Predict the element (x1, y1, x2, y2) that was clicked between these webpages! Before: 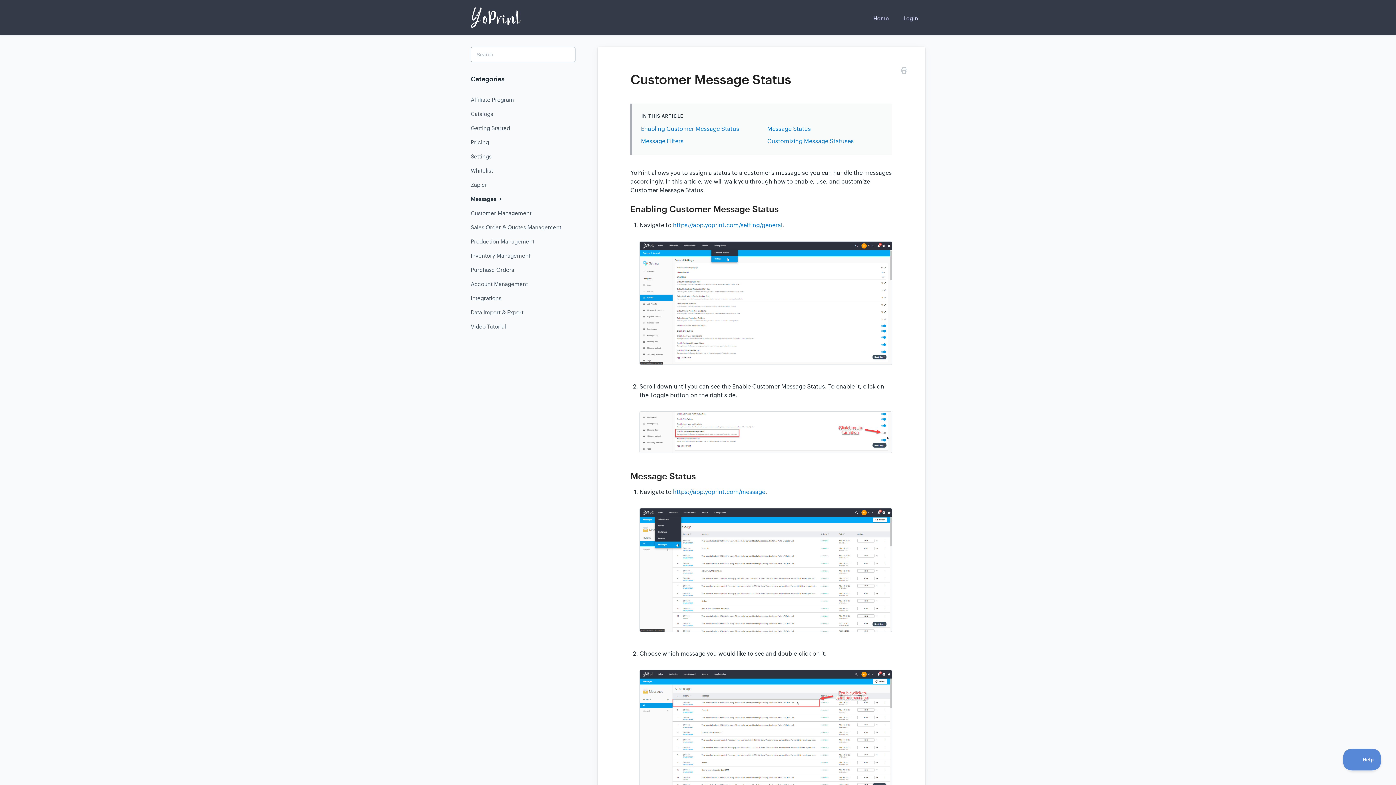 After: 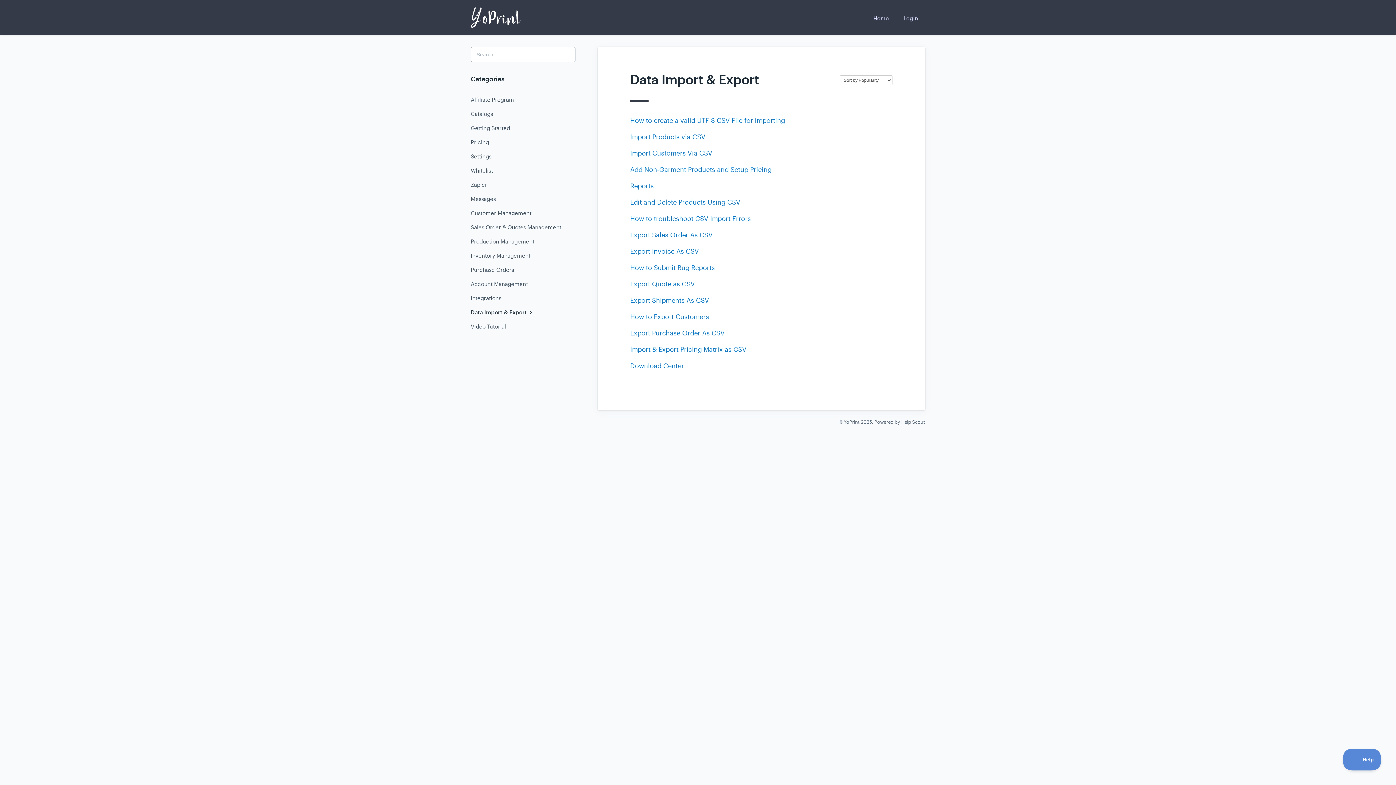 Action: bbox: (470, 306, 529, 319) label: Data Import & Export